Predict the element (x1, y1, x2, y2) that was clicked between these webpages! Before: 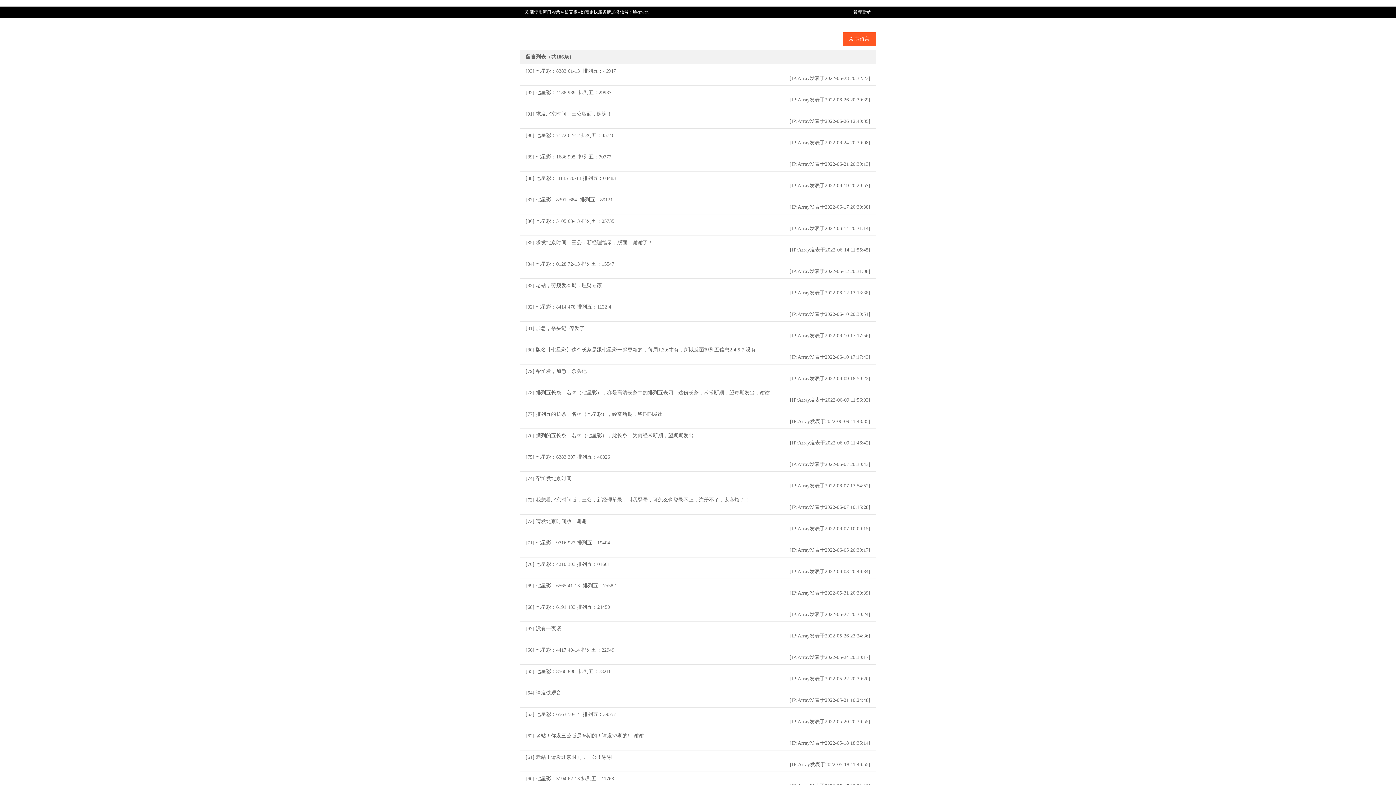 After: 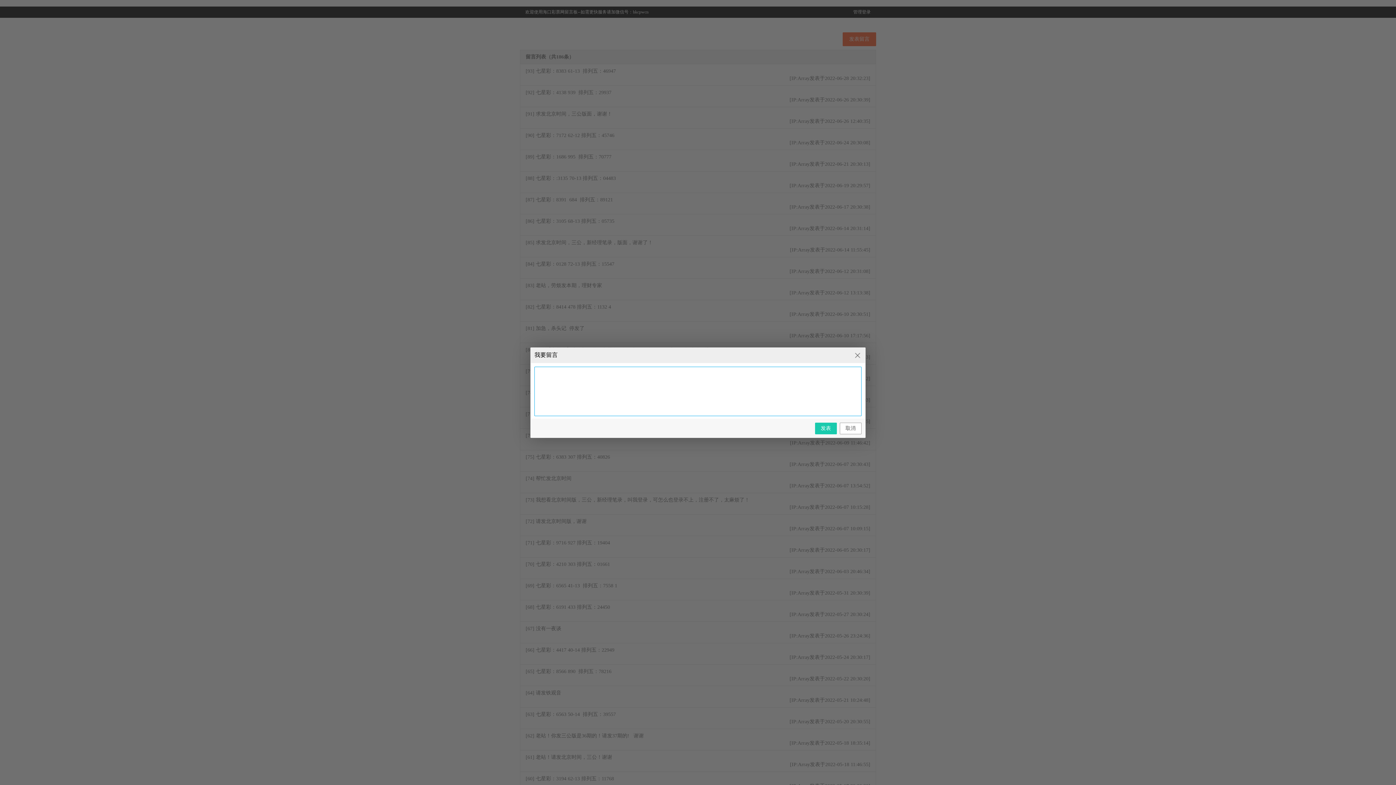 Action: label: 发表留言 bbox: (842, 32, 876, 46)